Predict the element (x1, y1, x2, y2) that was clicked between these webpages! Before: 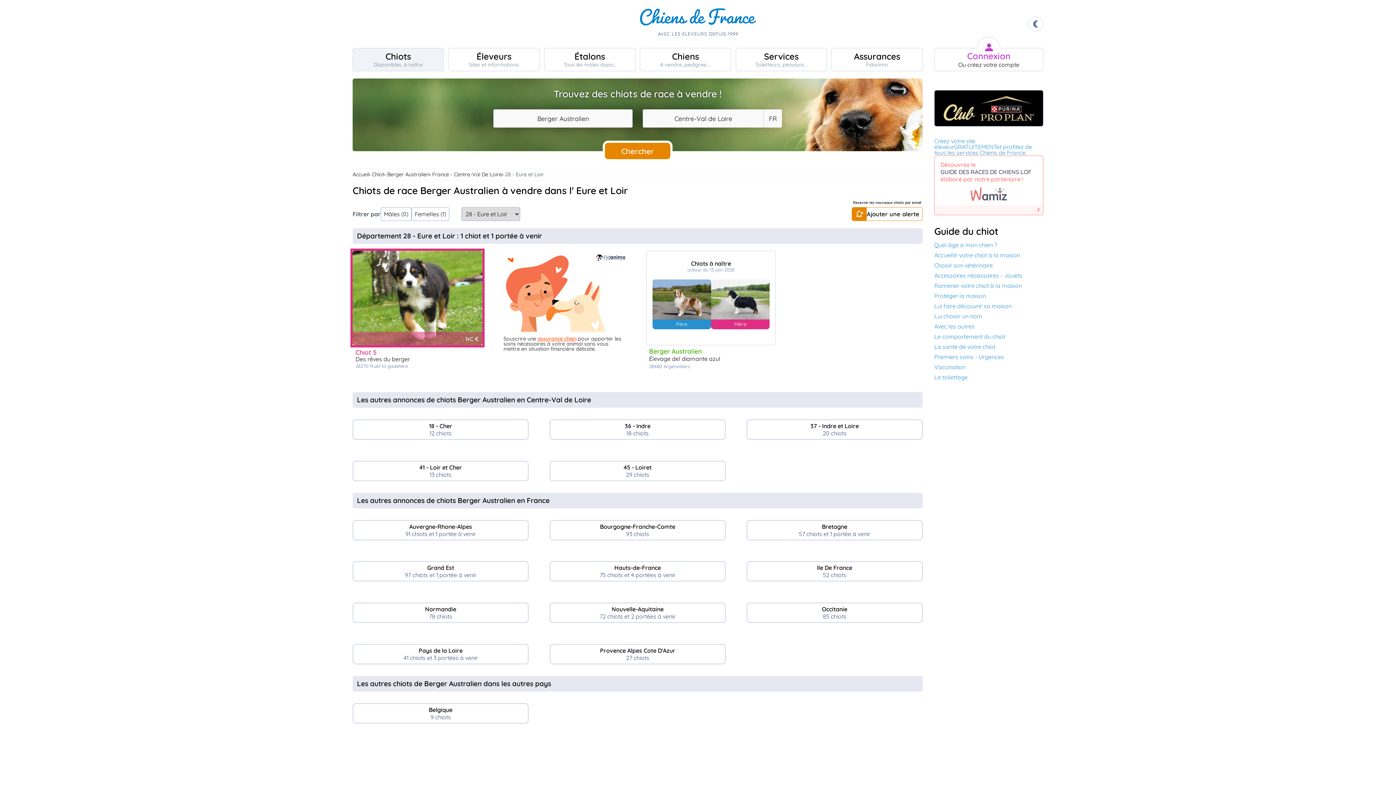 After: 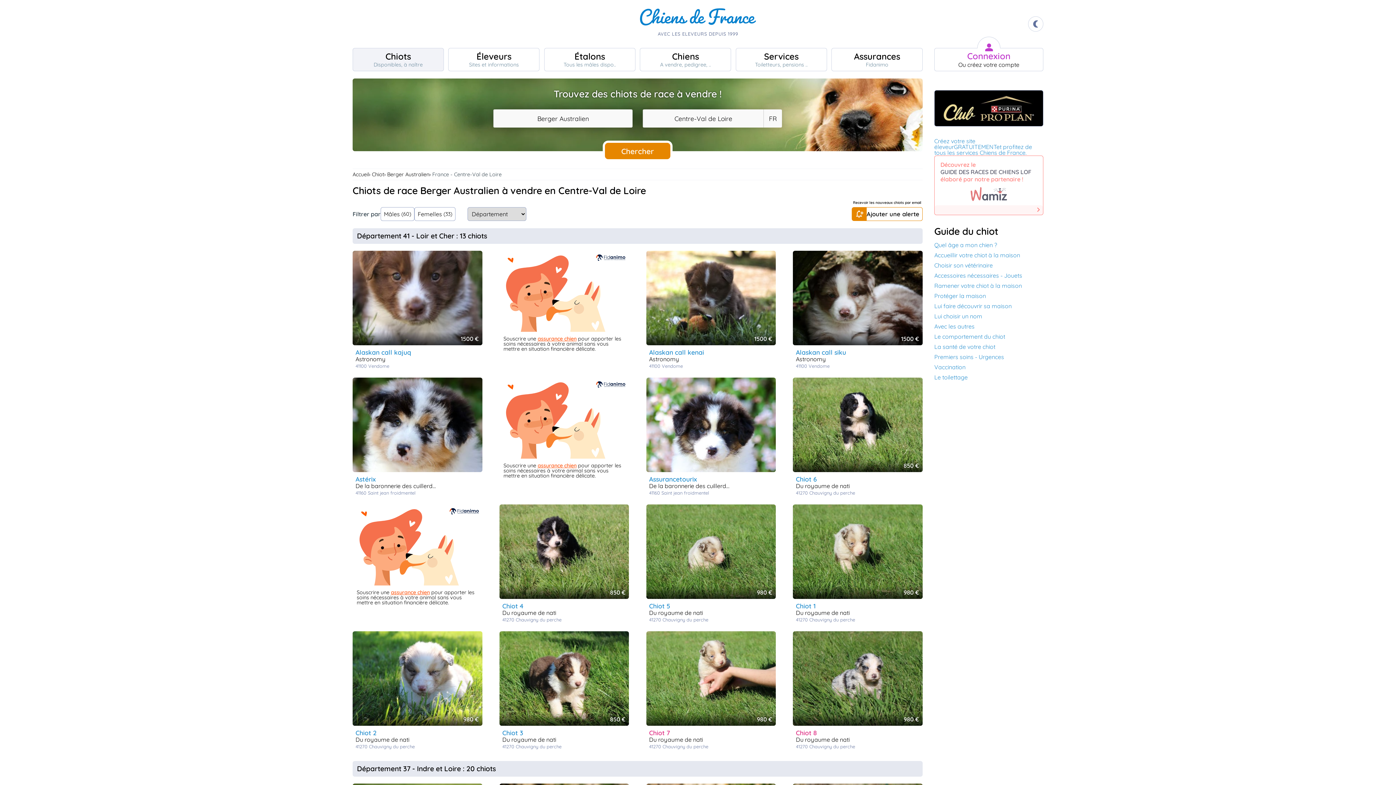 Action: bbox: (432, 170, 505, 178) label: France - Centre-Val De Loire